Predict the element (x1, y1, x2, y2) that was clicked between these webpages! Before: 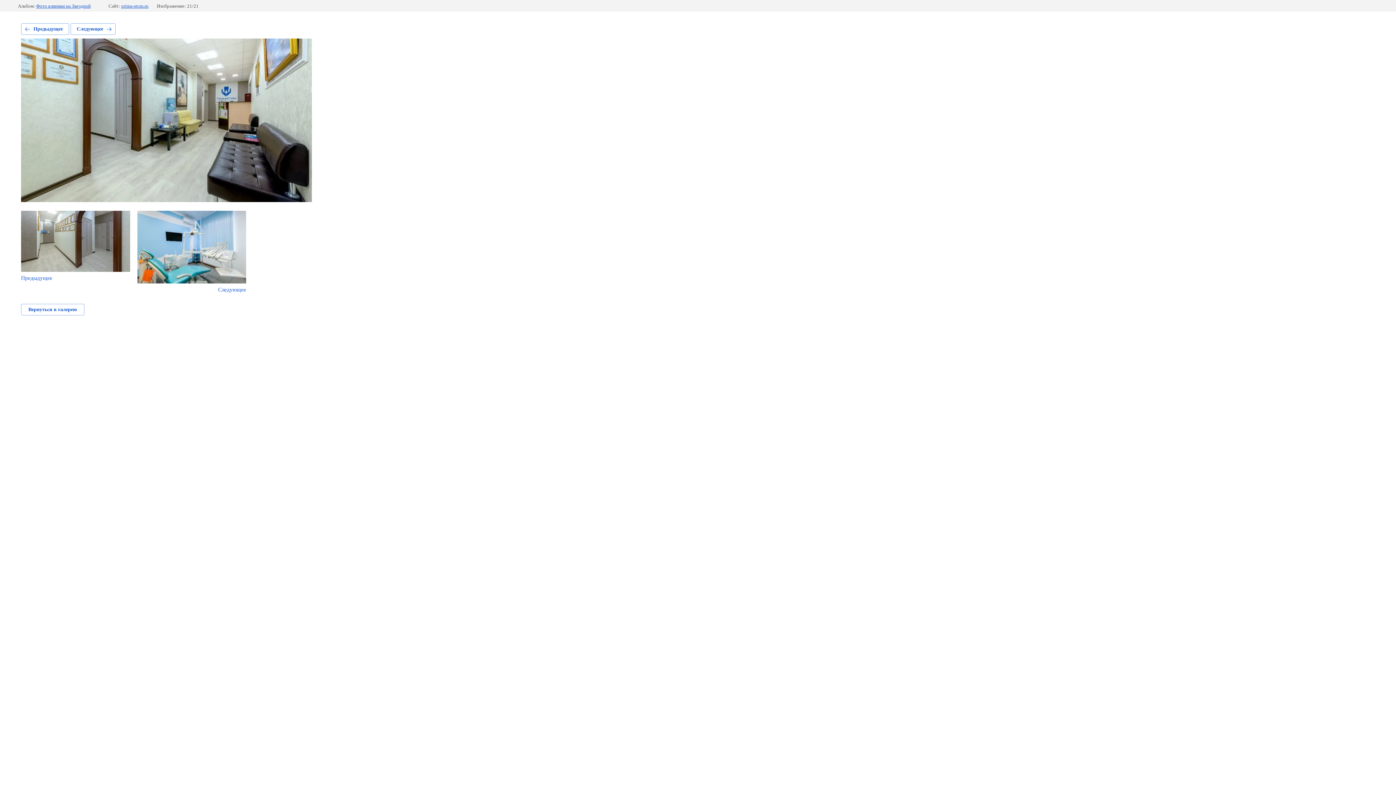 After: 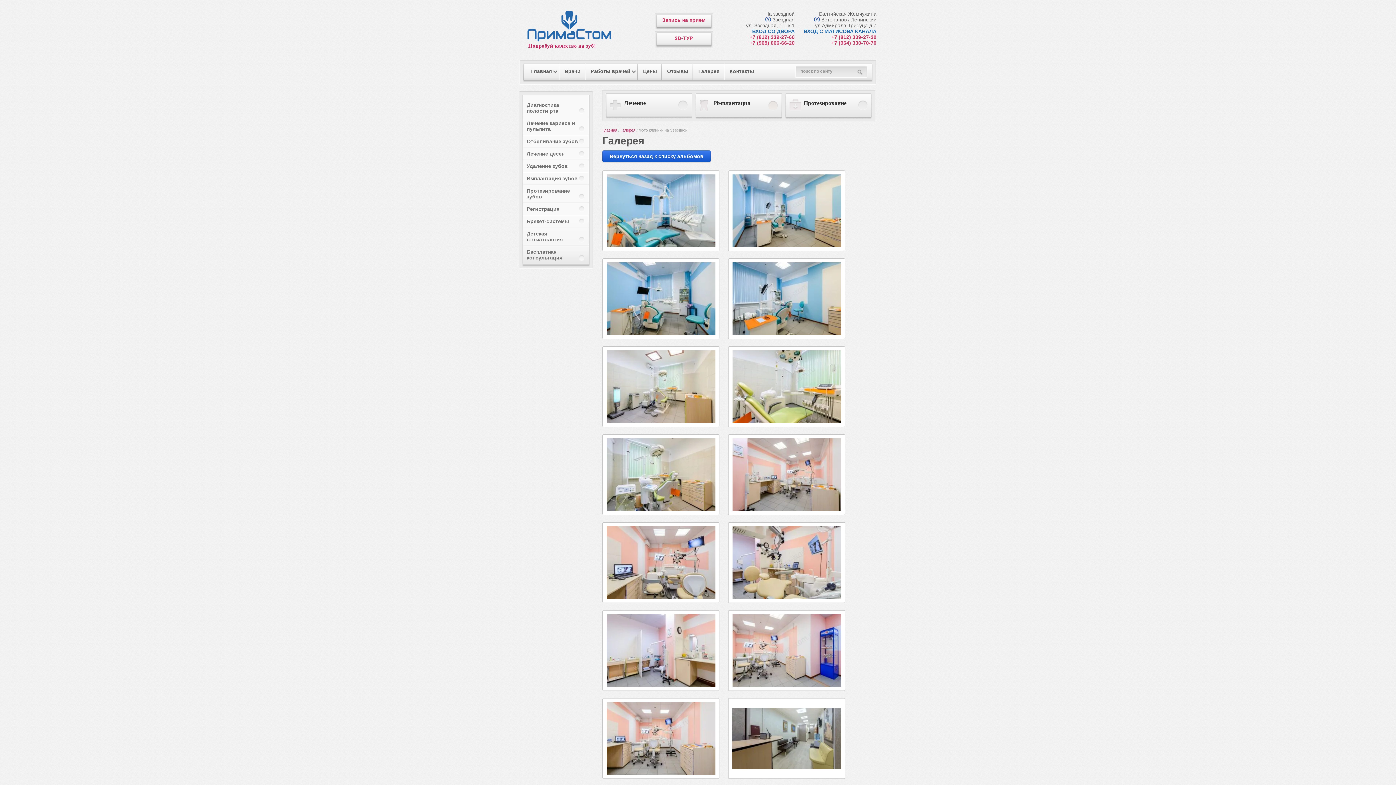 Action: bbox: (36, 3, 90, 8) label: Фото клиники на Звездной